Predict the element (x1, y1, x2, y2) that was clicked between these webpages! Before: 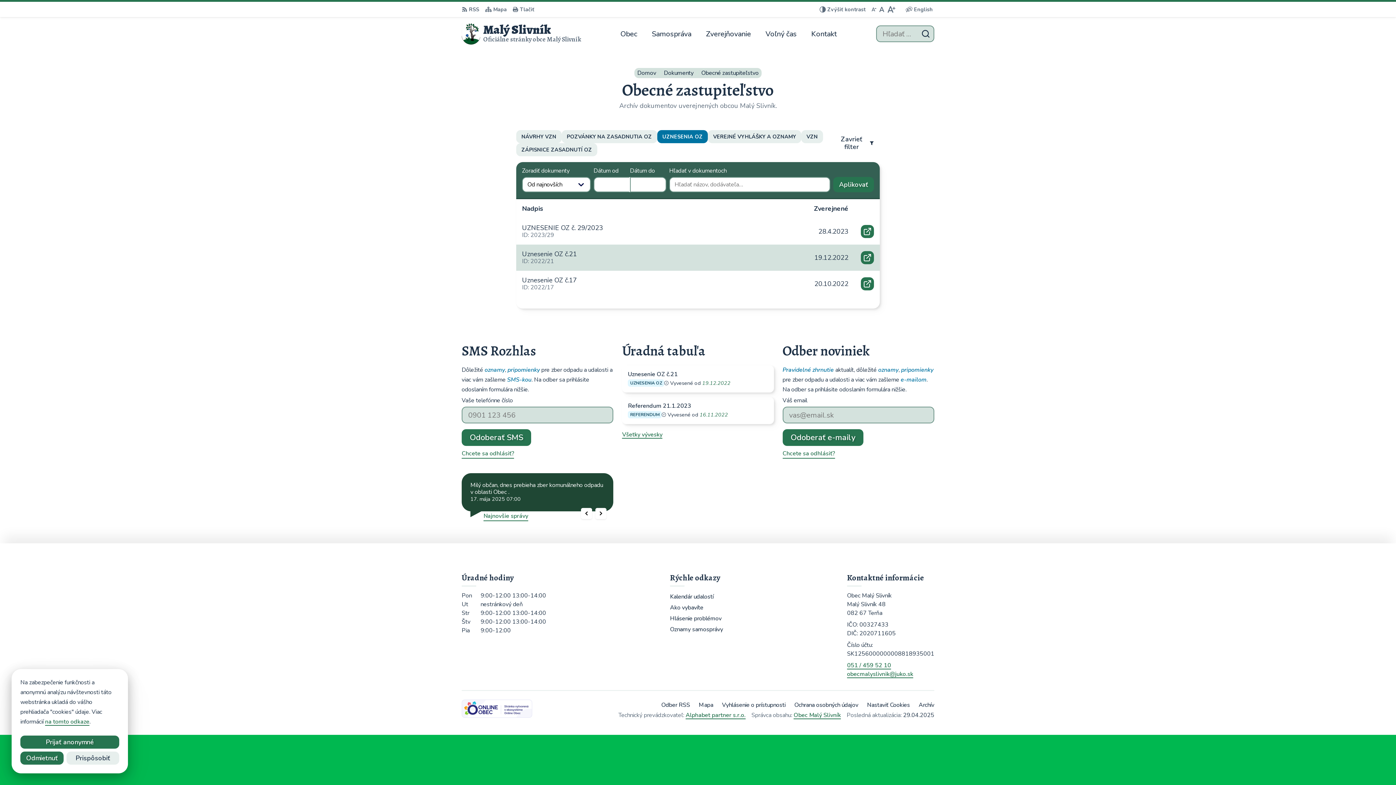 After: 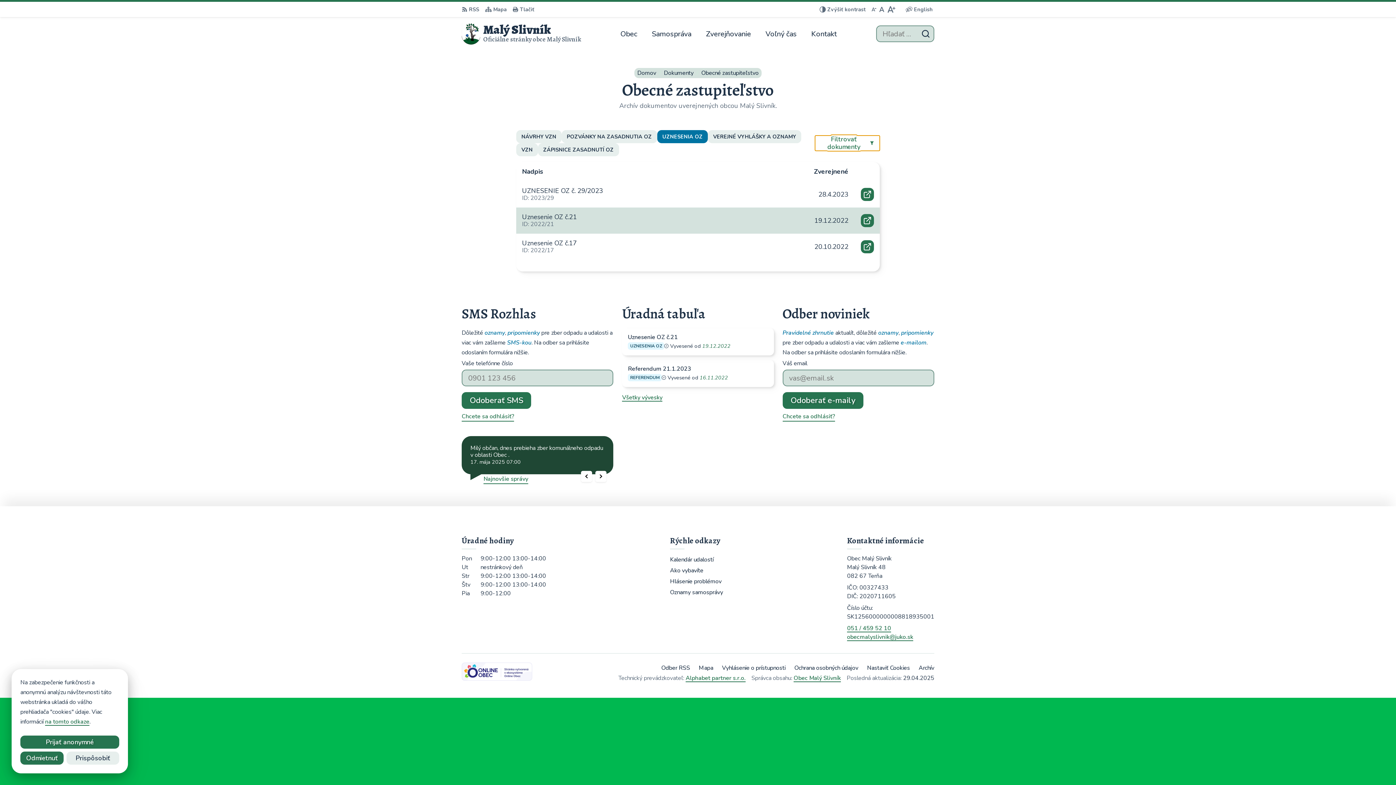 Action: label: Zavrieť filter bbox: (830, 135, 880, 150)